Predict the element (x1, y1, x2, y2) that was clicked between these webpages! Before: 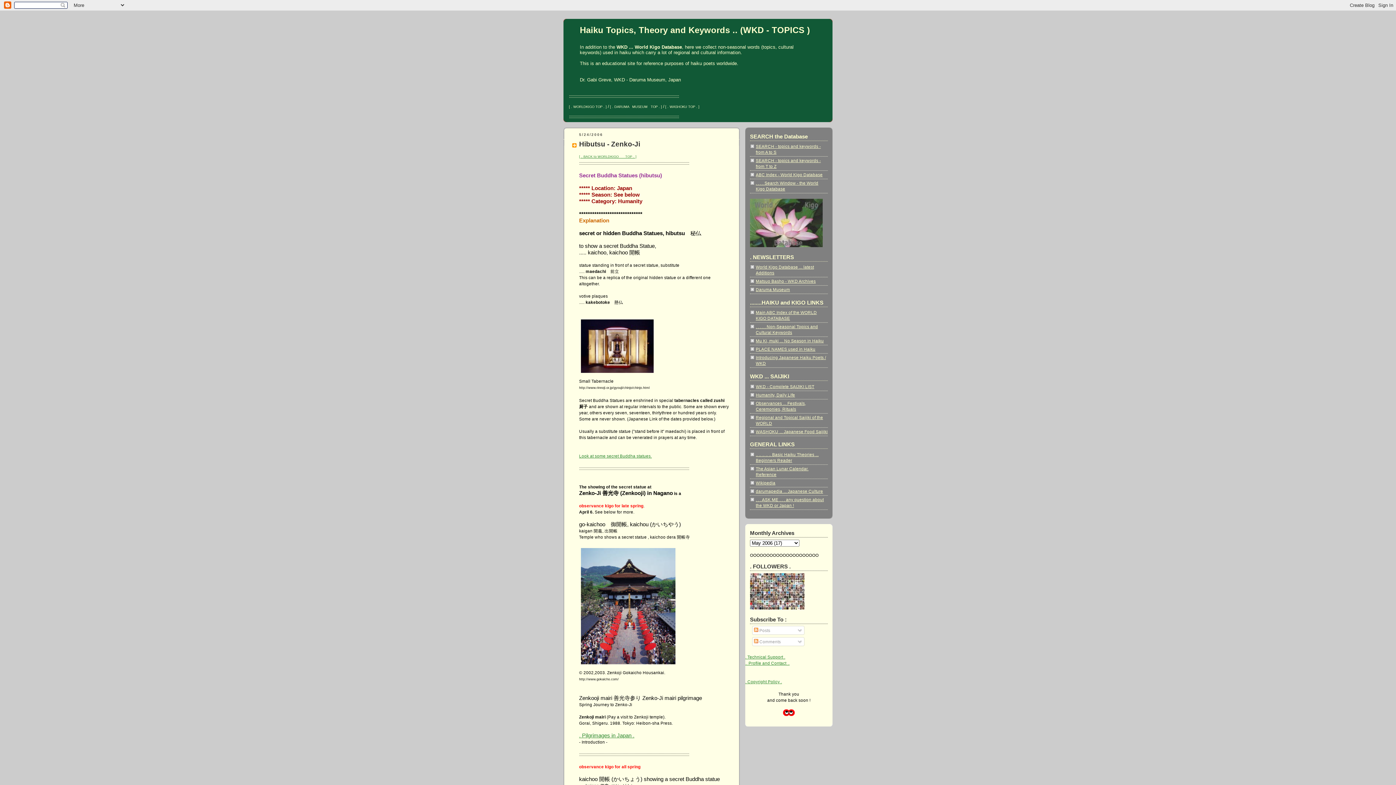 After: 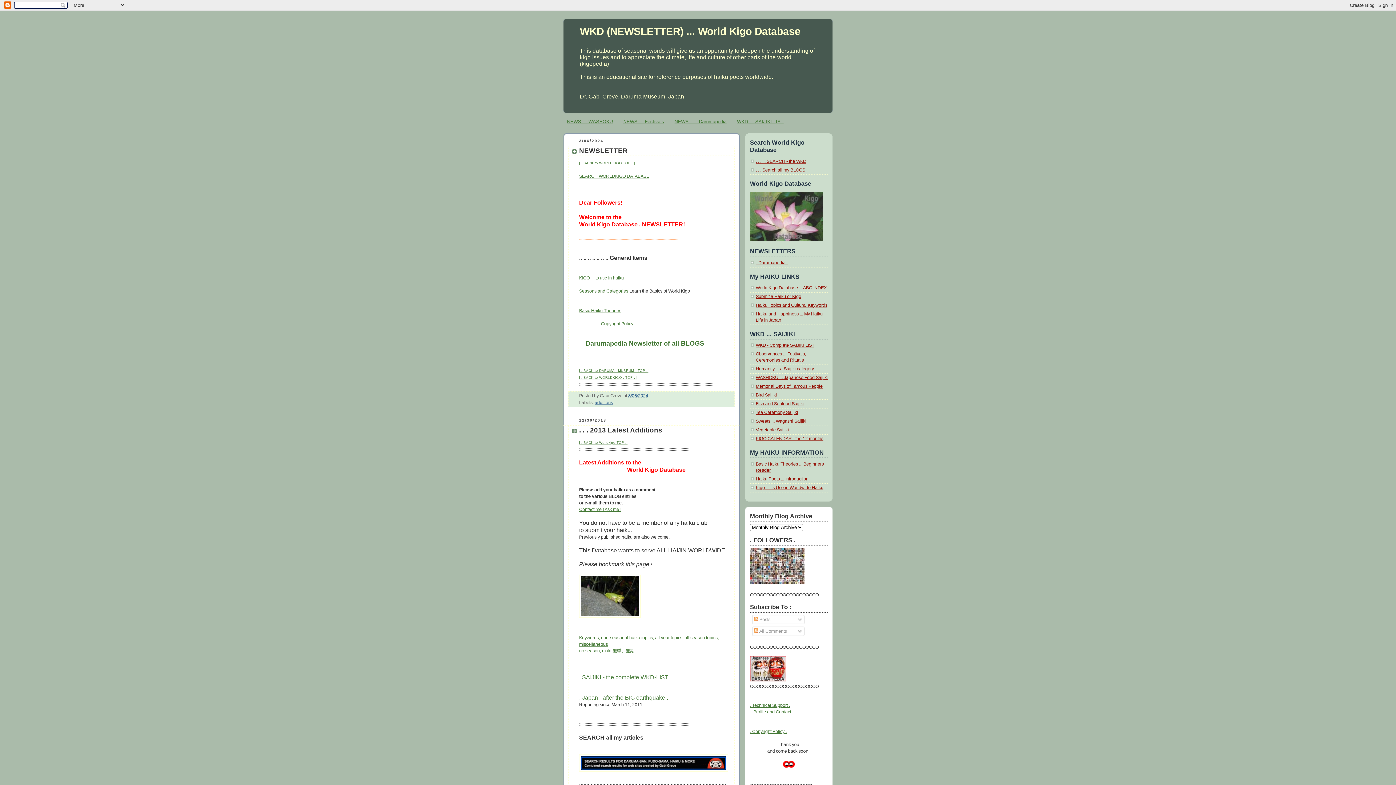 Action: bbox: (750, 605, 804, 610)